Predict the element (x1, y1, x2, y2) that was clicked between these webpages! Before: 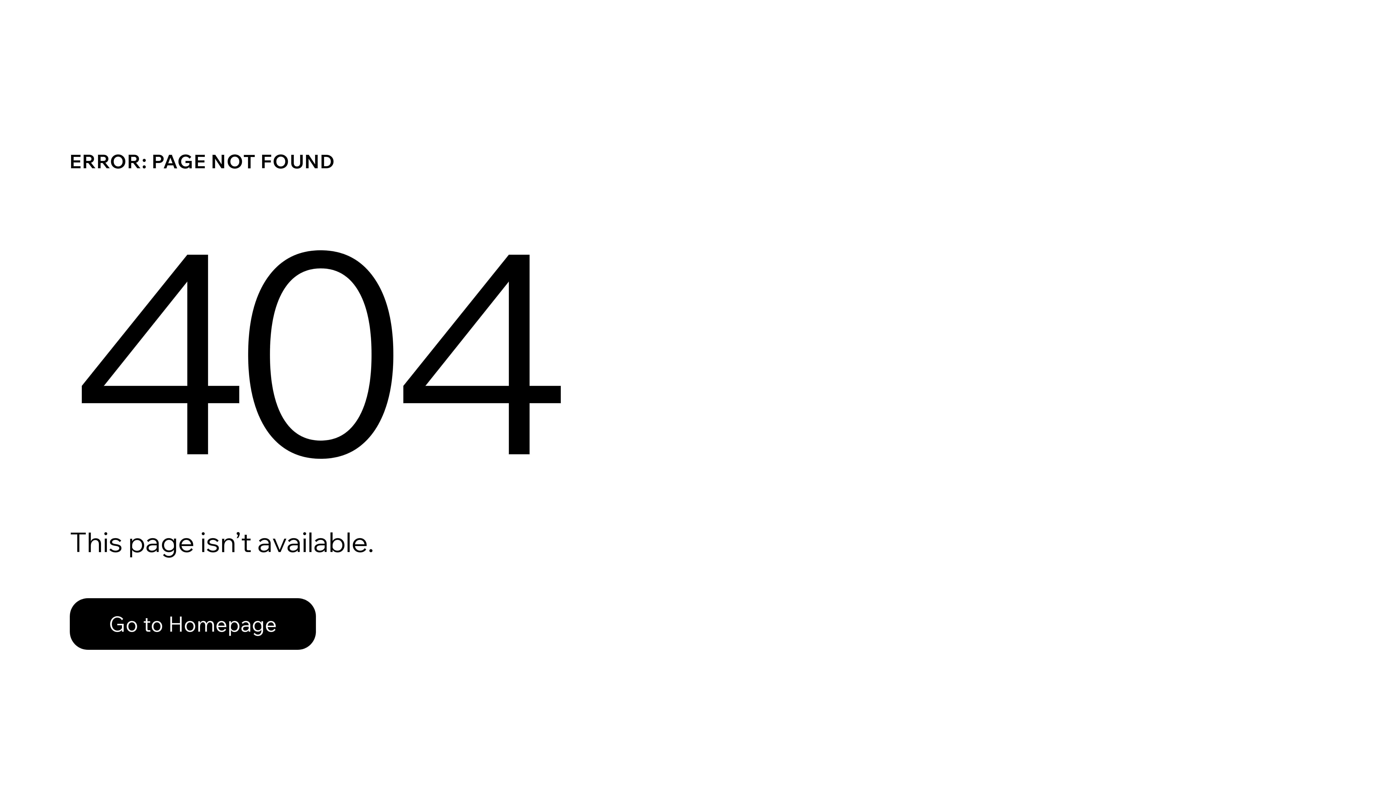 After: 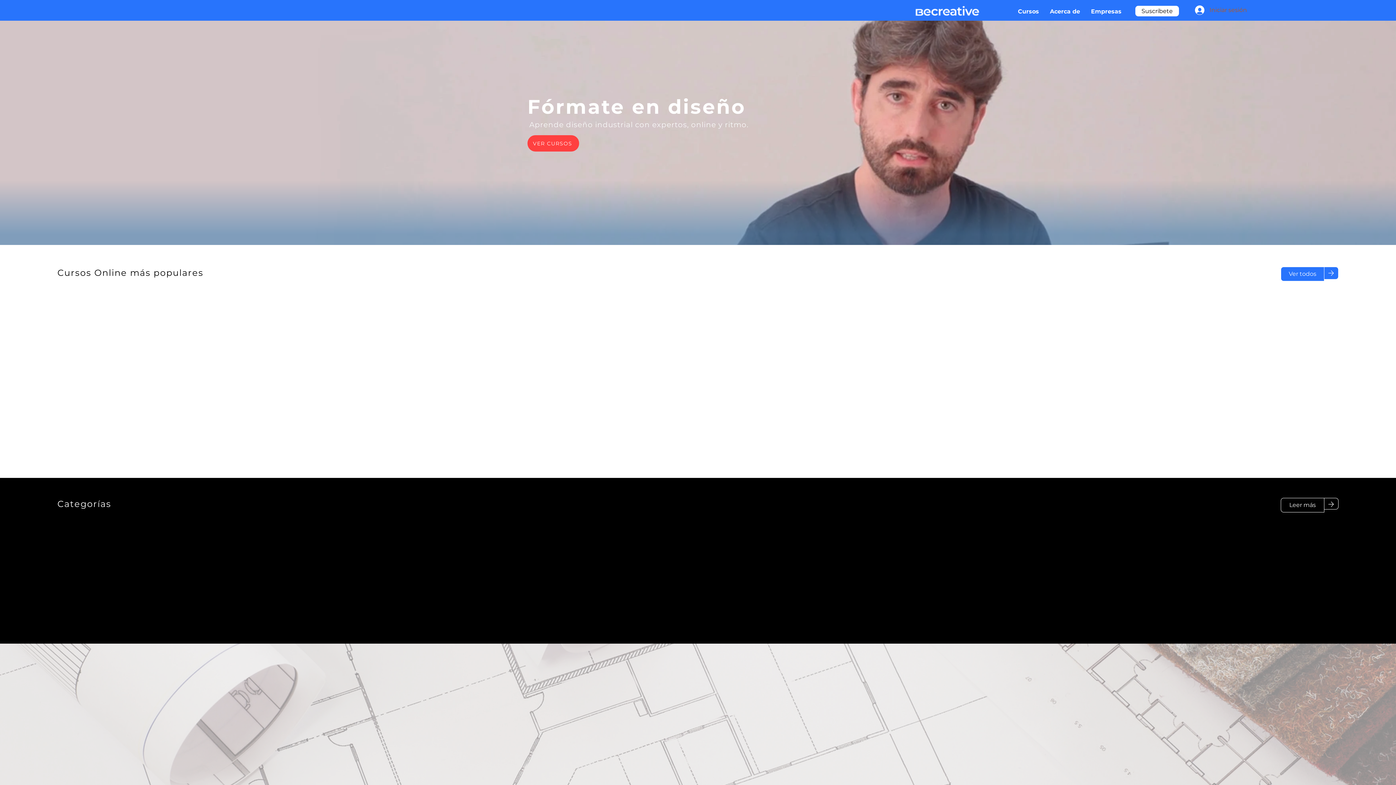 Action: label: Go to Homepage bbox: (69, 598, 316, 650)